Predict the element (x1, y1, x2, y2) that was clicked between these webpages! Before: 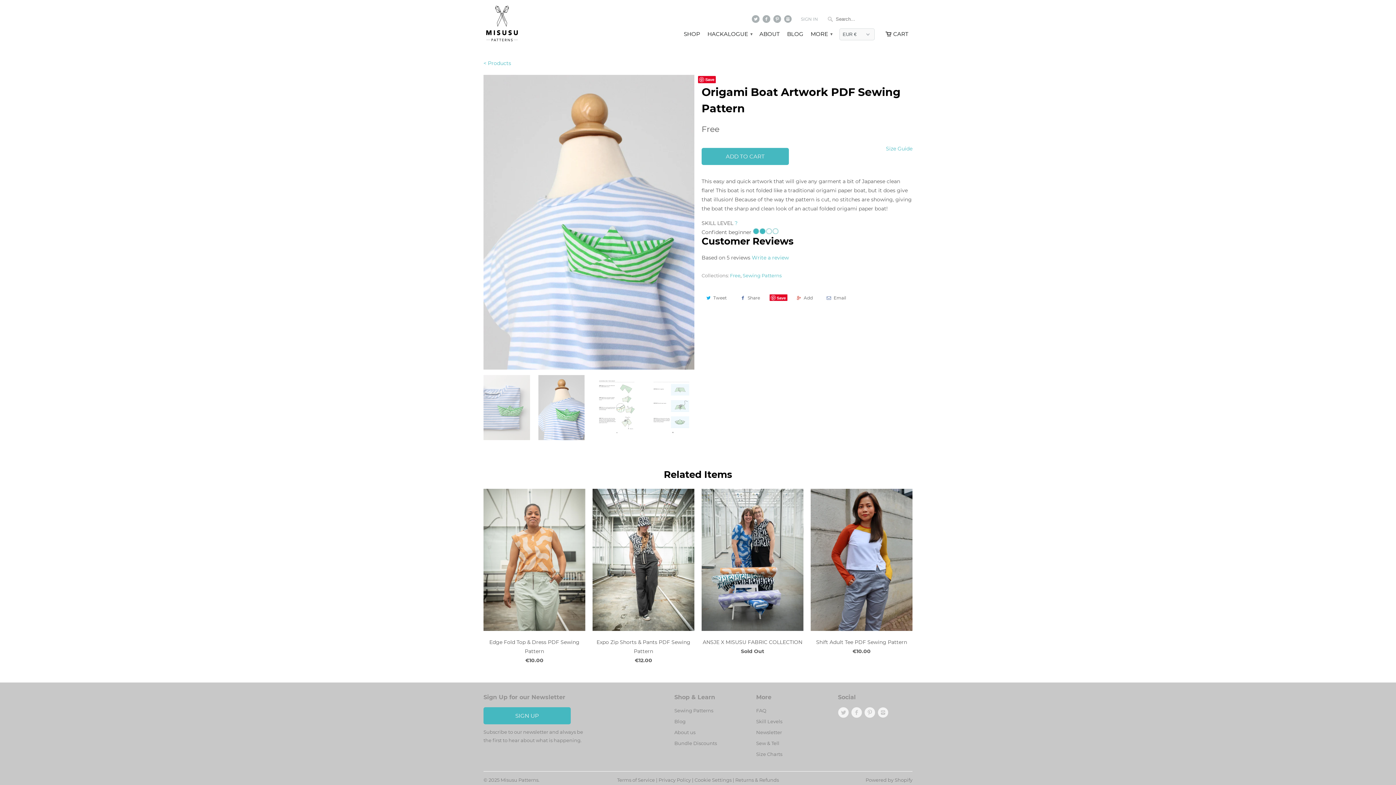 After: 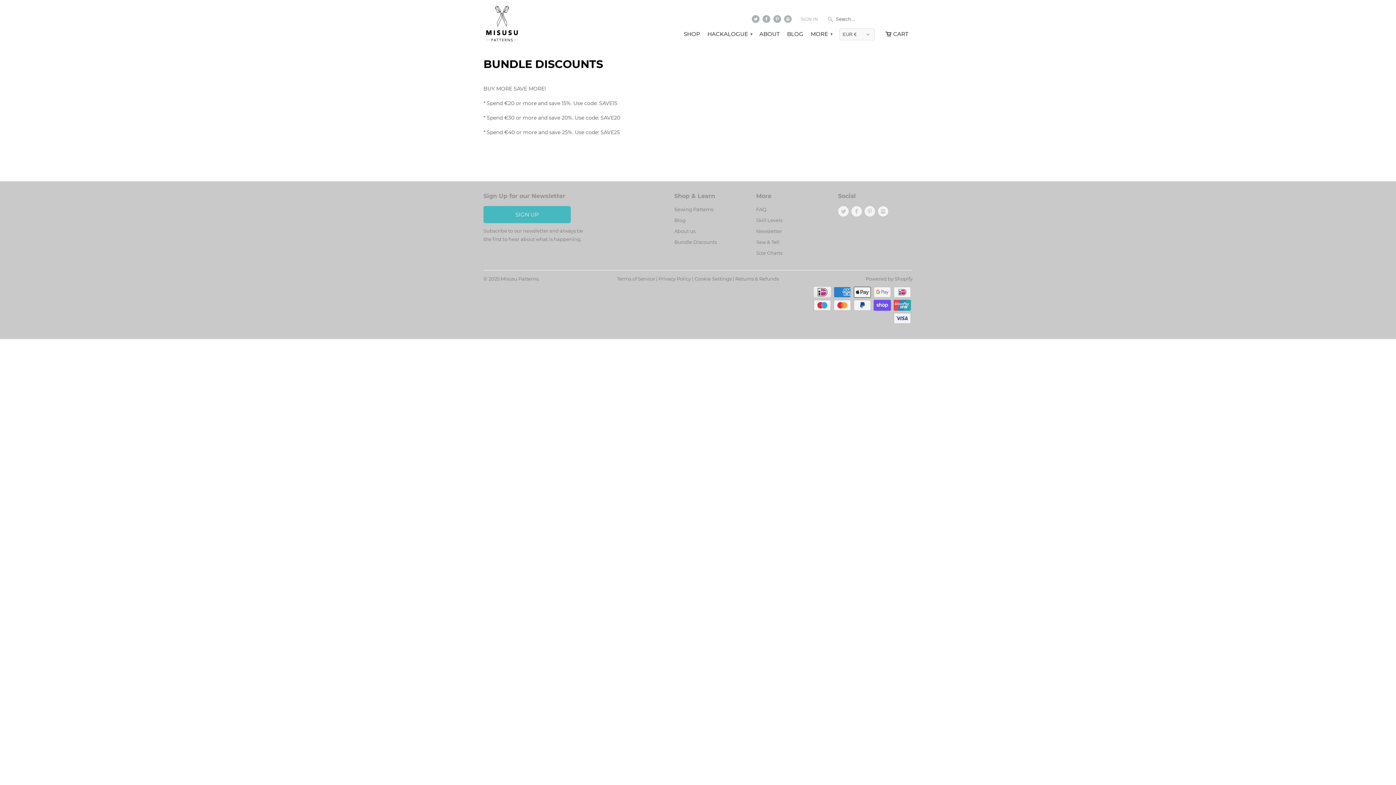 Action: label: Bundle Discounts bbox: (674, 740, 717, 746)